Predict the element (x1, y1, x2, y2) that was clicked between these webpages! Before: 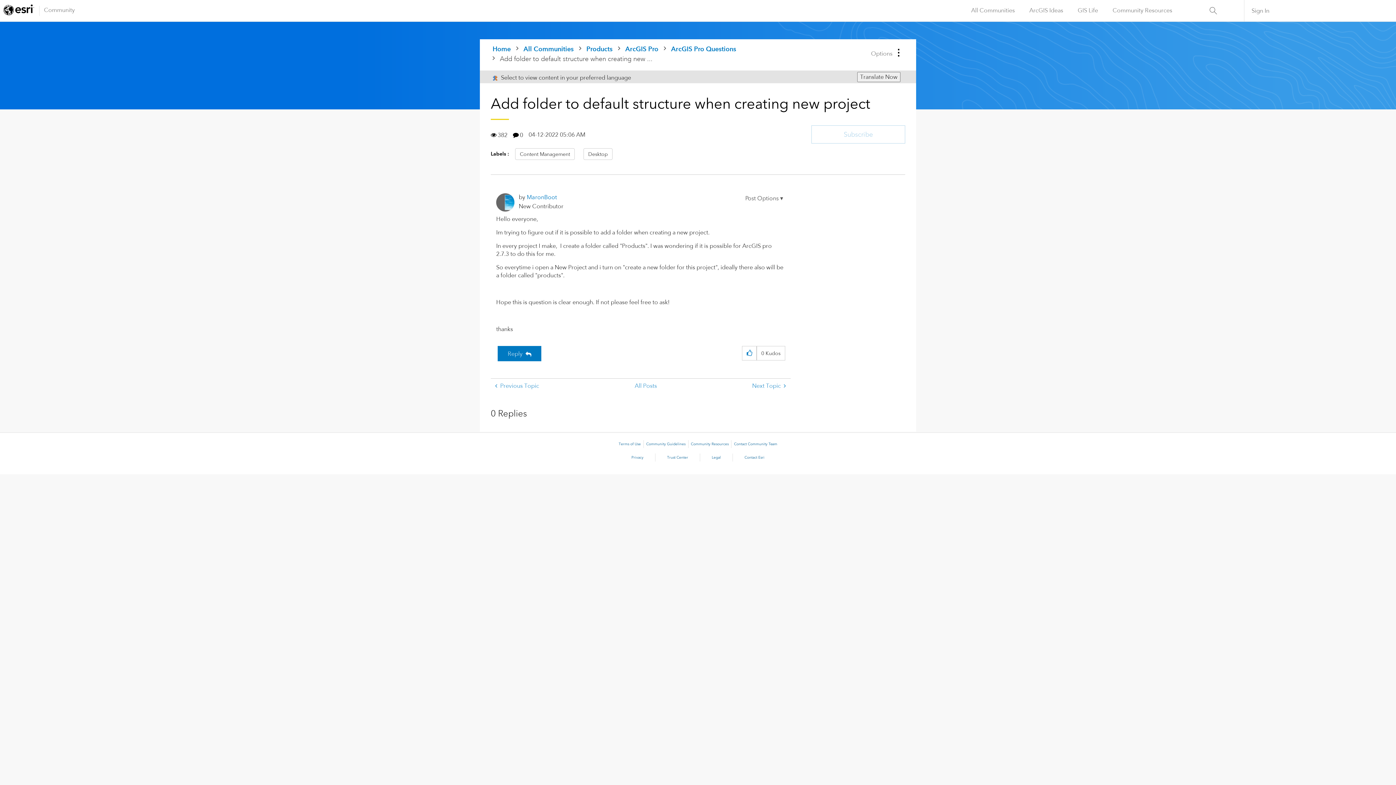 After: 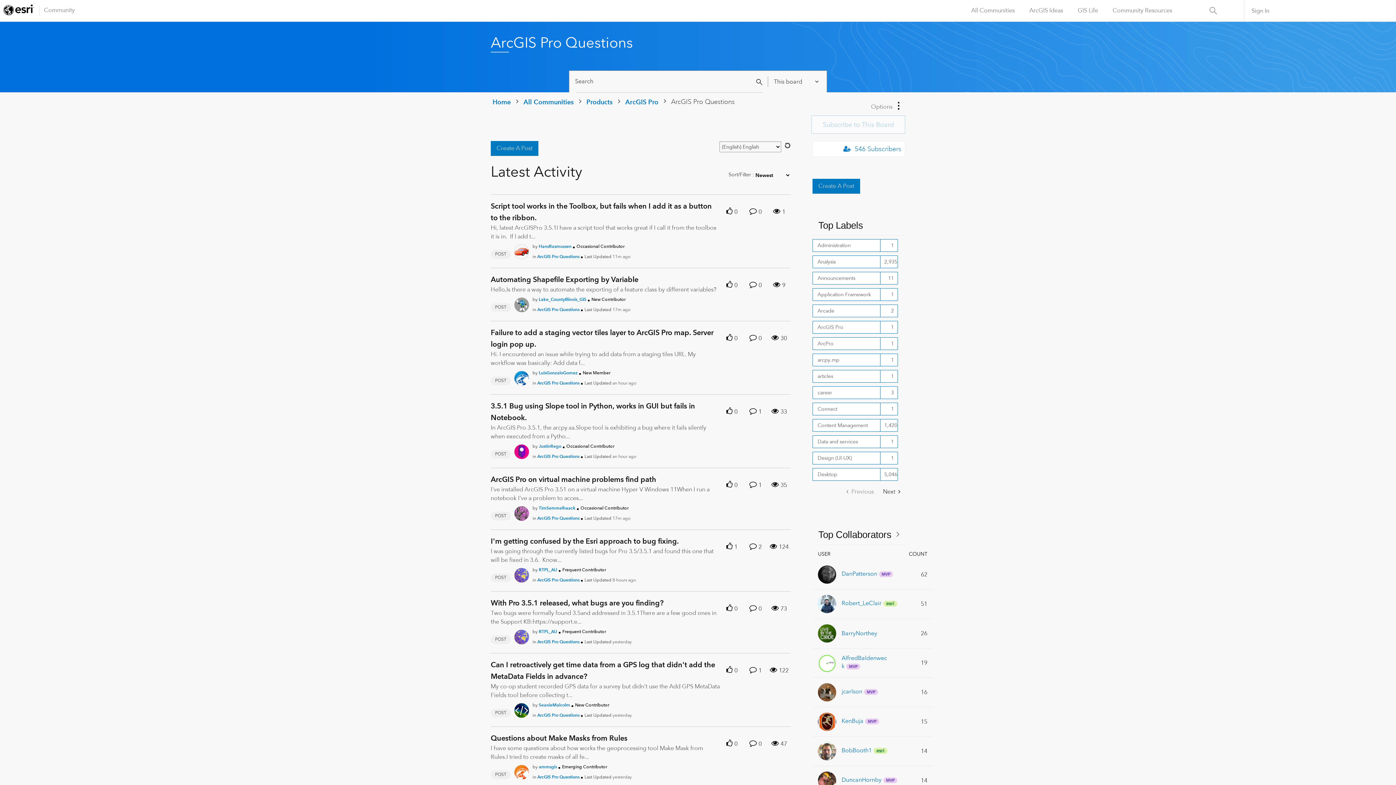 Action: bbox: (630, 378, 661, 393) label: All Posts